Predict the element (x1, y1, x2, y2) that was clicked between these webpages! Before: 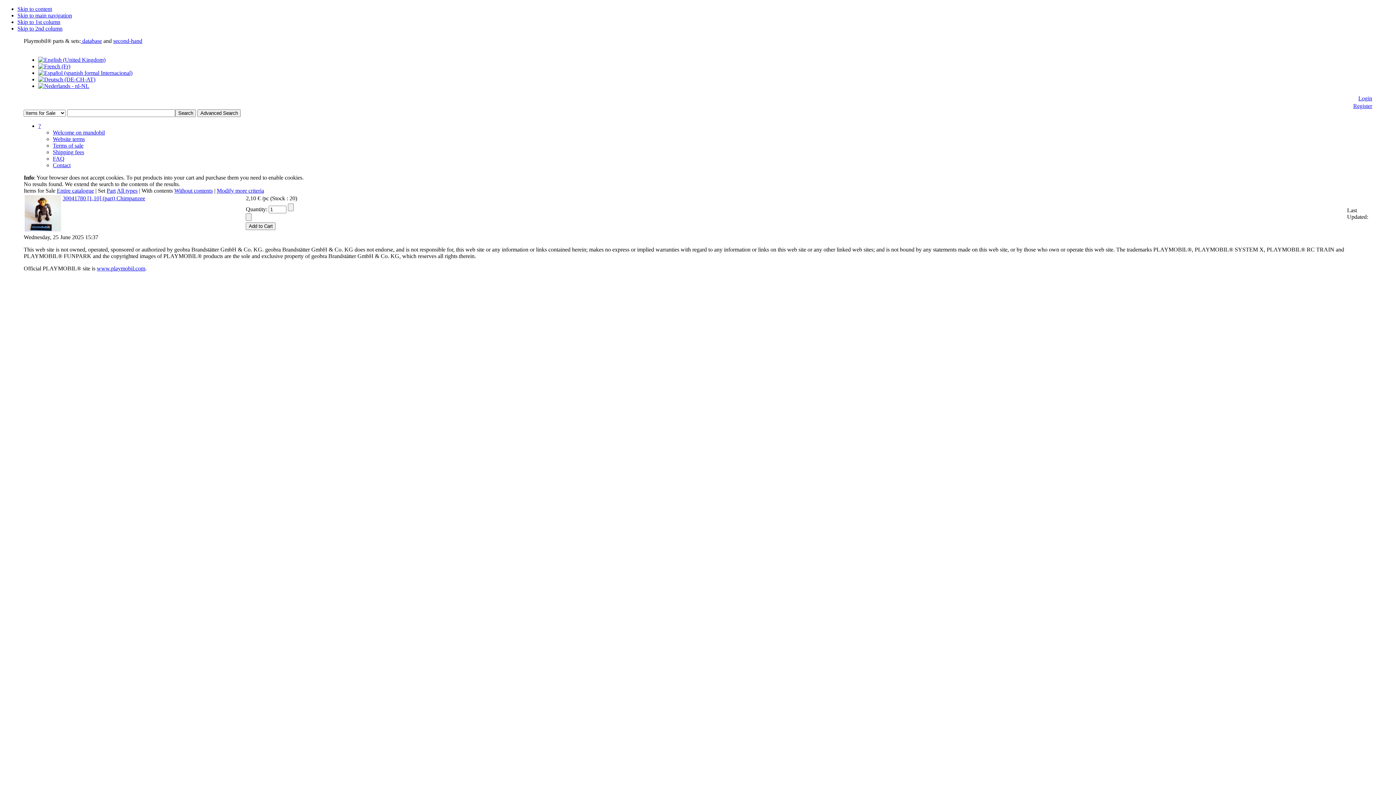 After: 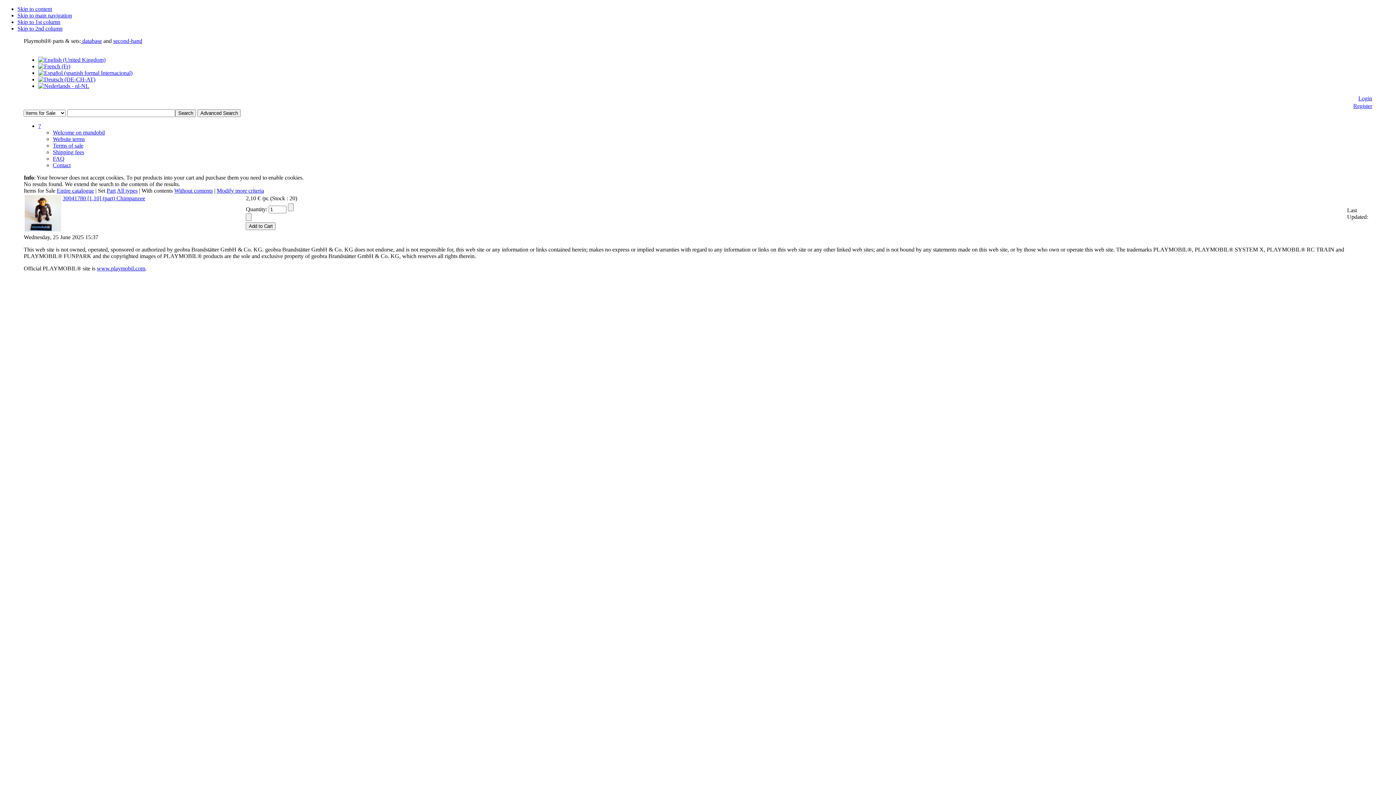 Action: bbox: (17, 25, 62, 31) label: Skip to 2nd column